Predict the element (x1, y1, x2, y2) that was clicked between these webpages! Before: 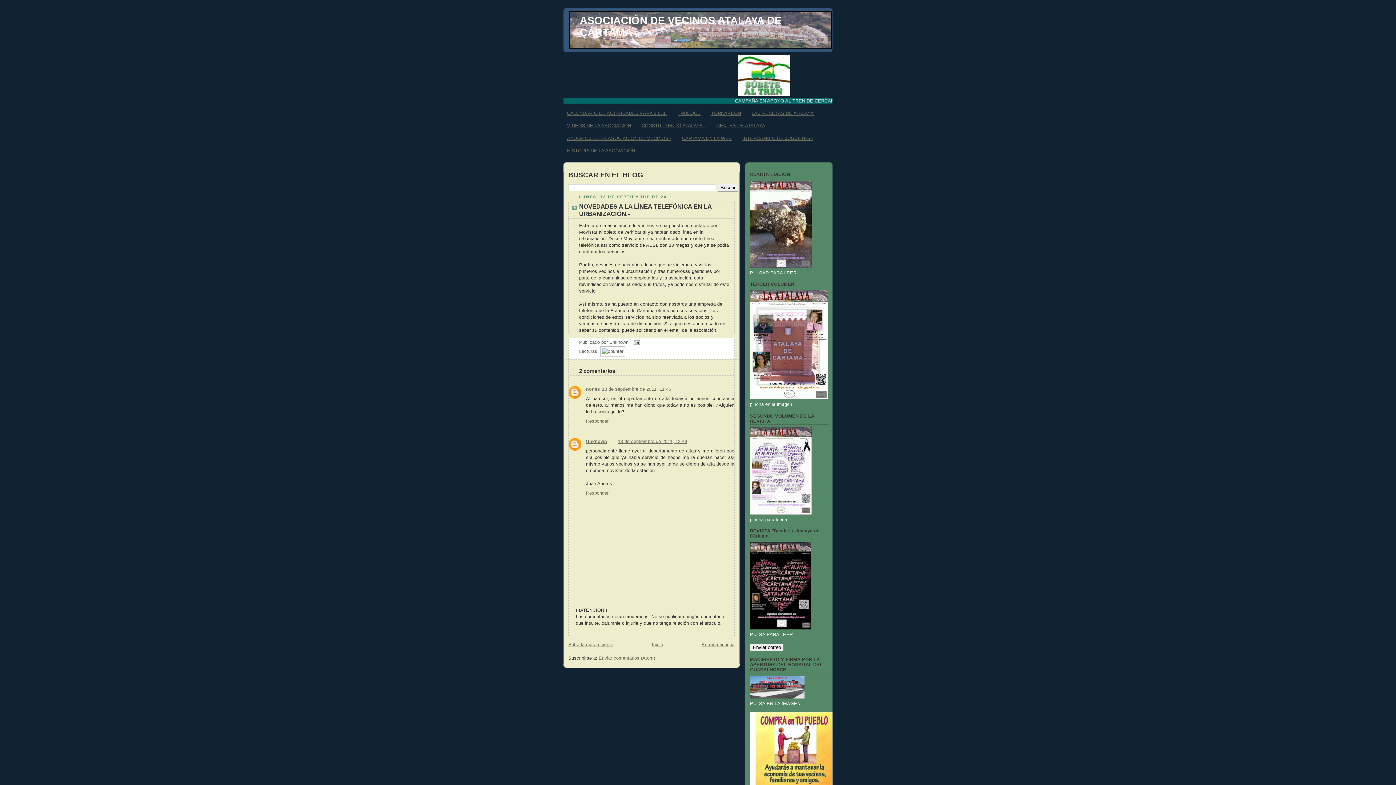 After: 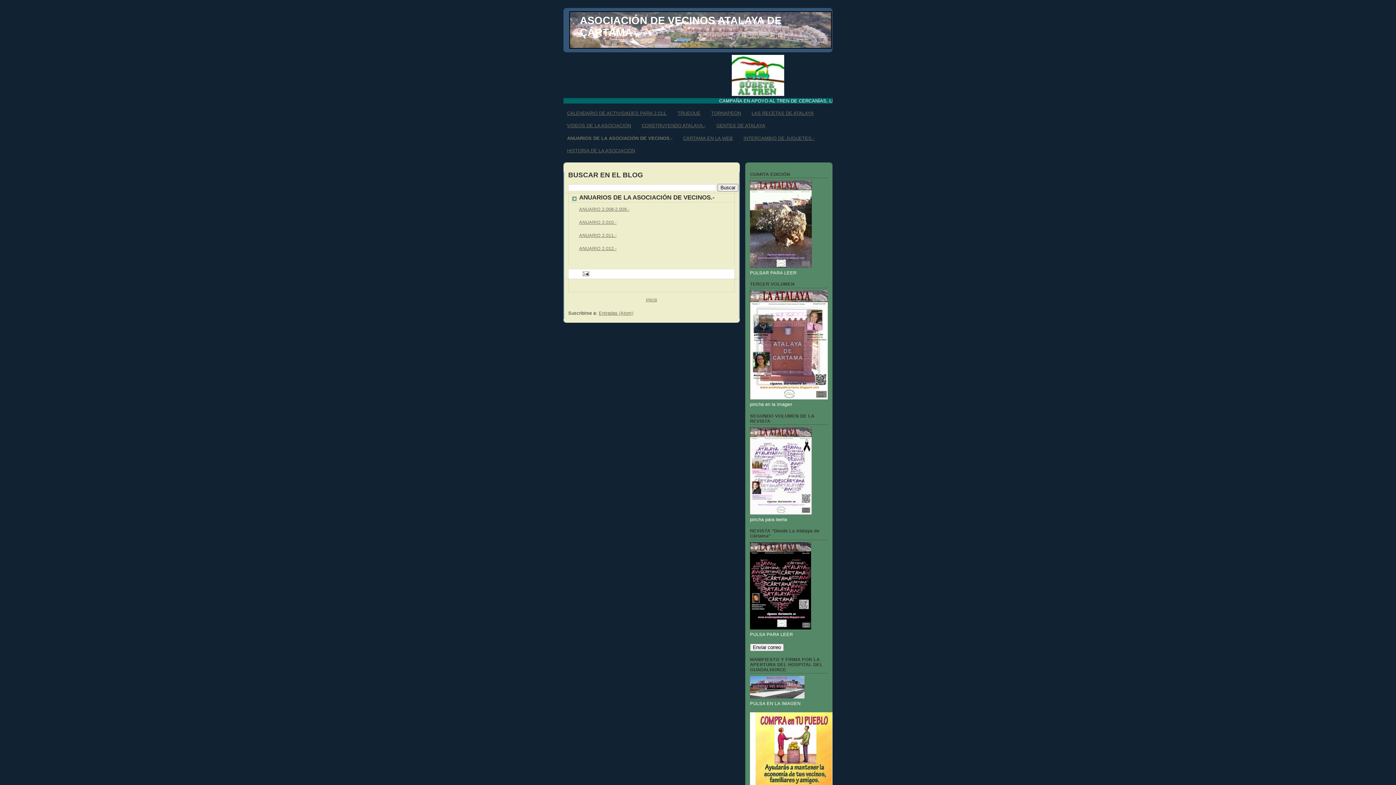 Action: bbox: (567, 135, 671, 141) label: ANUARIOS DE LA ASOCIACIÓN DE VECINOS.-